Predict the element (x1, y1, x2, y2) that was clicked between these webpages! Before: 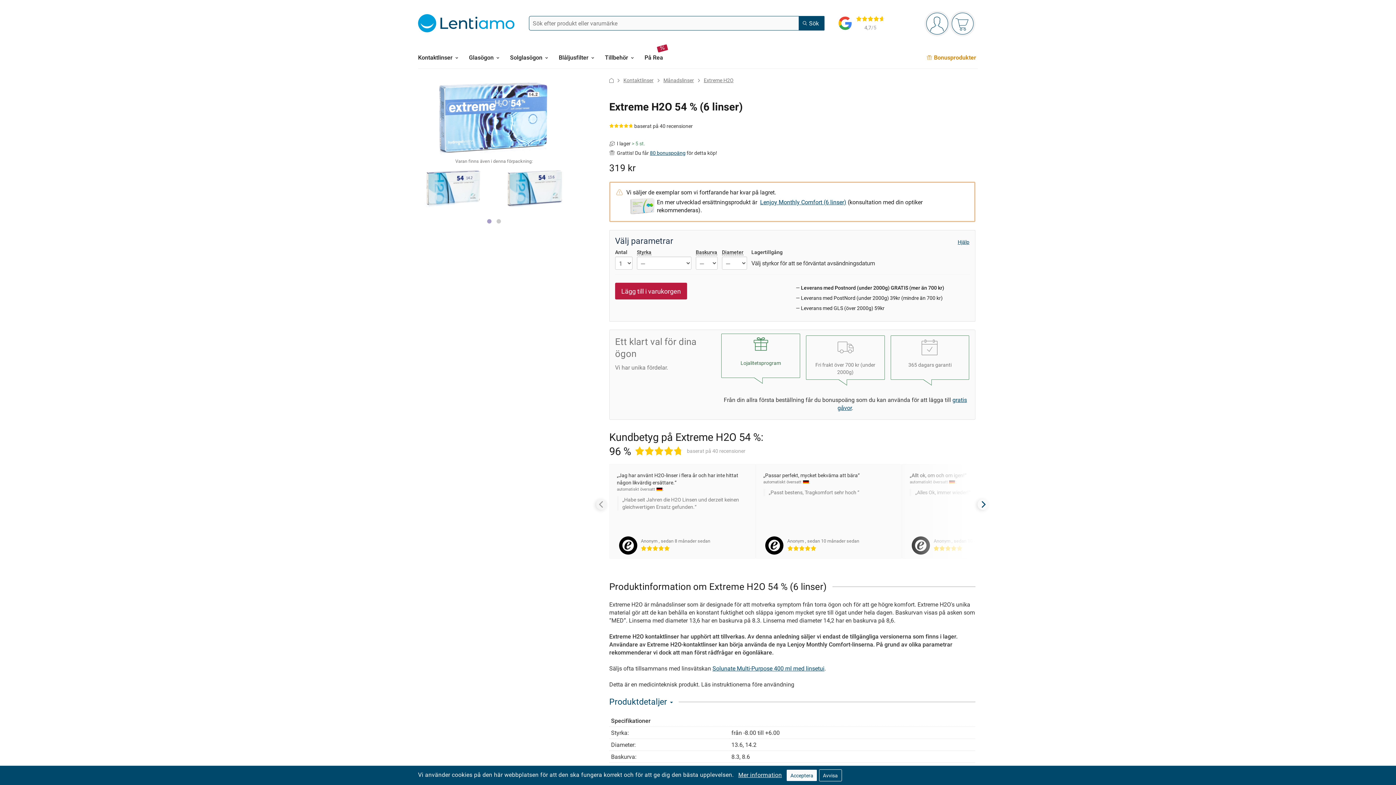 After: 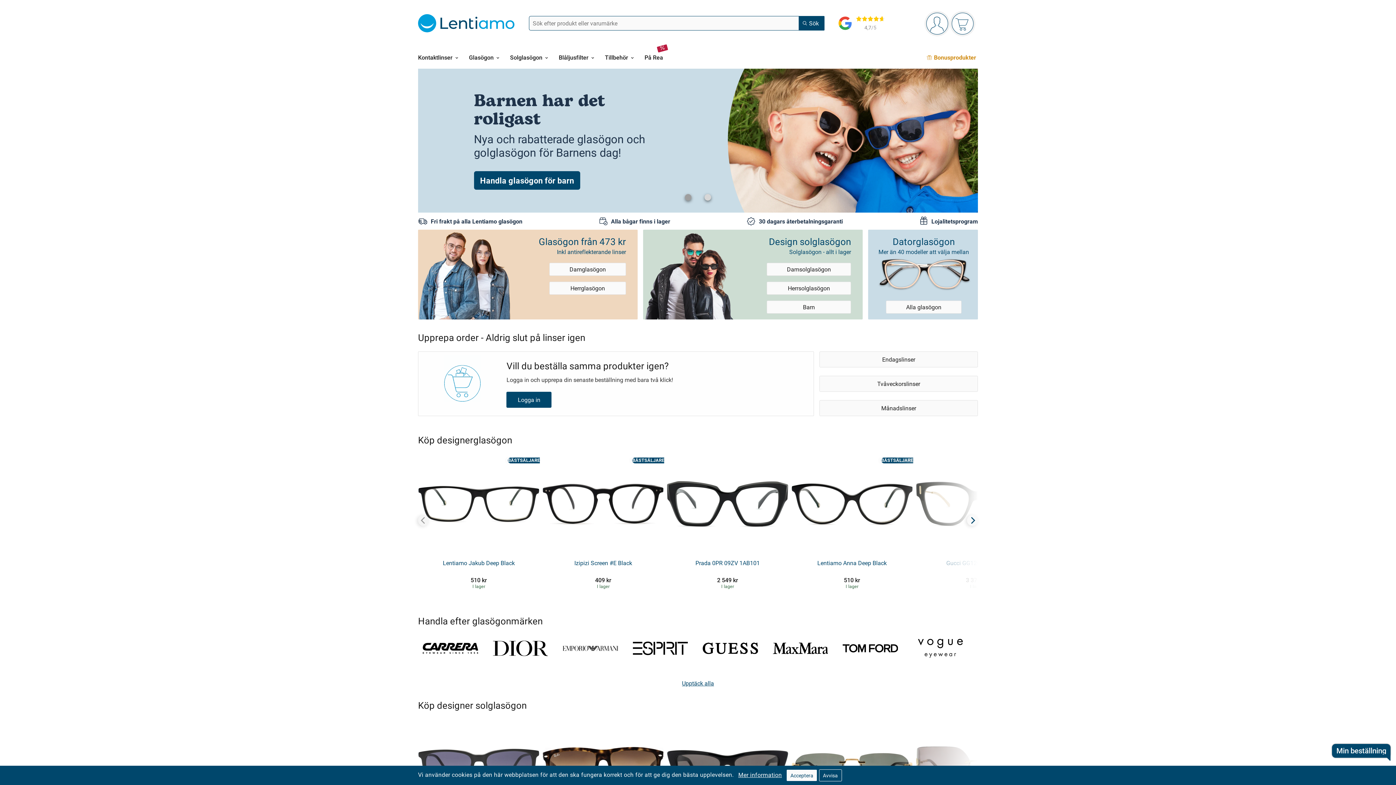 Action: bbox: (418, 18, 514, 26)